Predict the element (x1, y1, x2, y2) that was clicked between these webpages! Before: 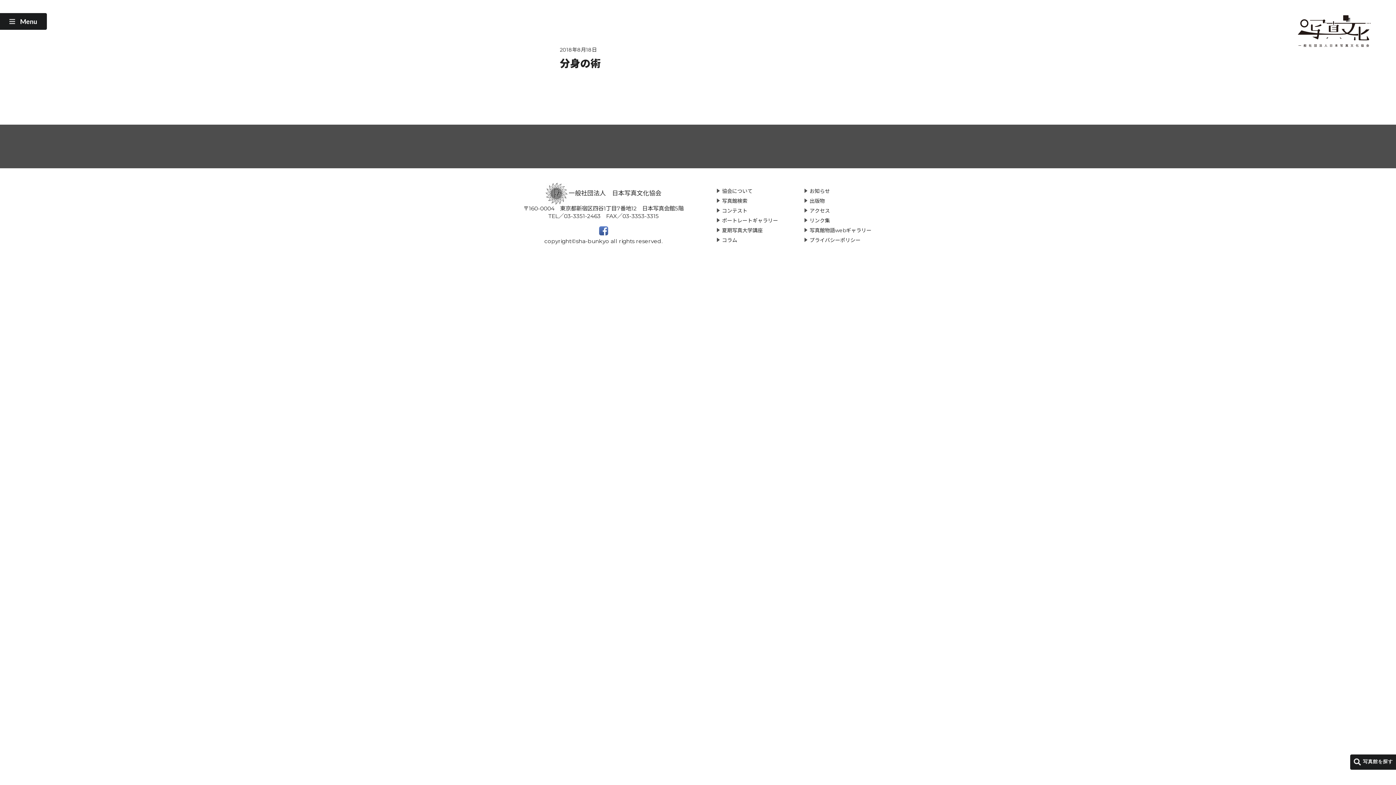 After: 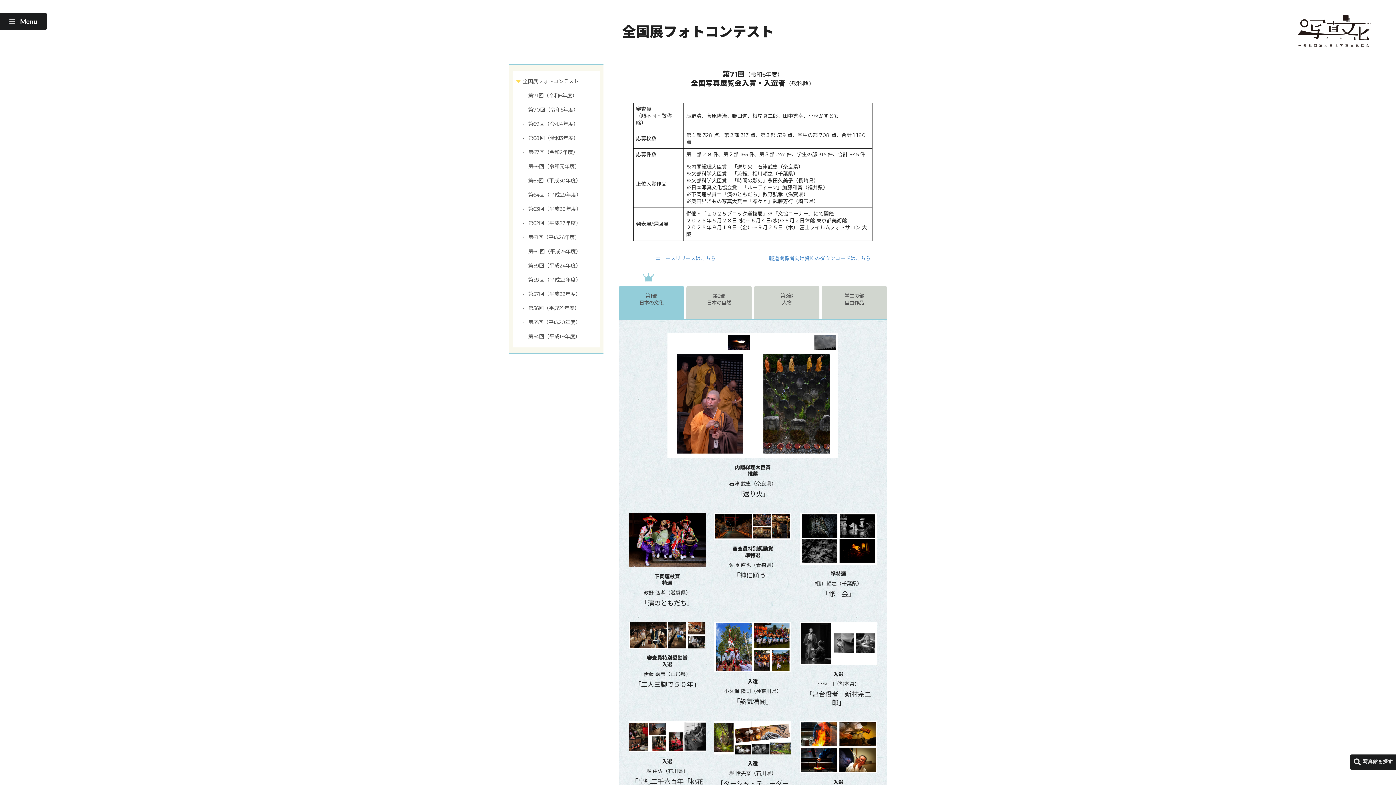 Action: label: コンテスト bbox: (717, 207, 747, 214)